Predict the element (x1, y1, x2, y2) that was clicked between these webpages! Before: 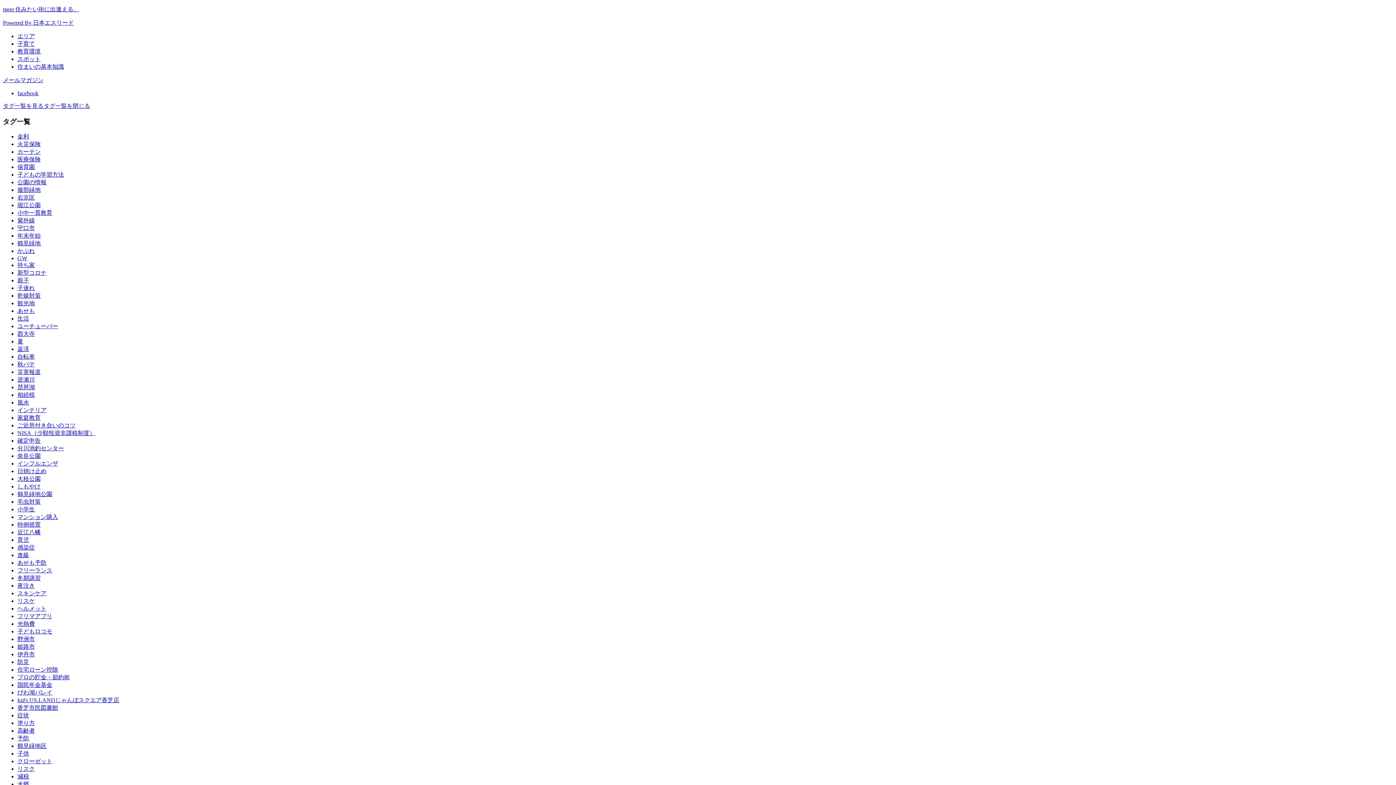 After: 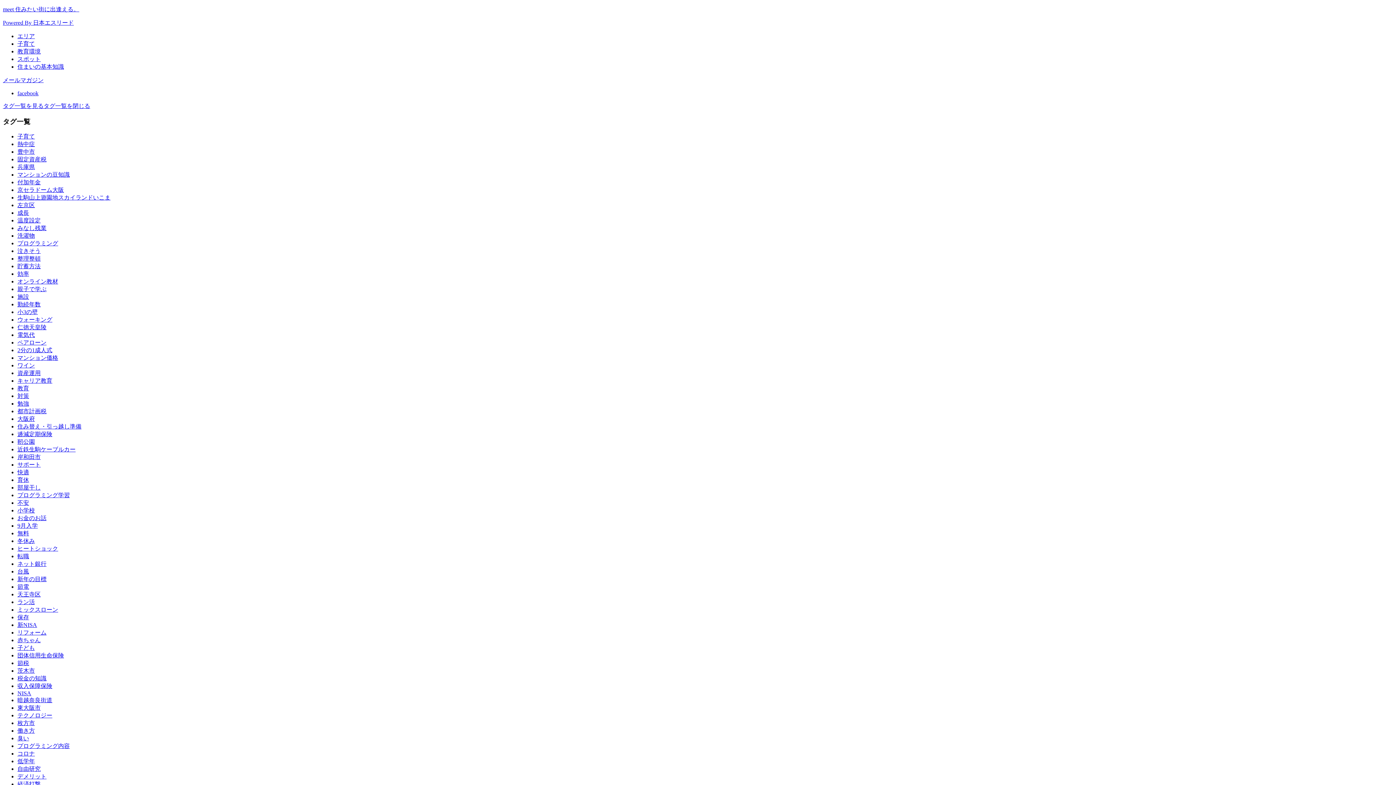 Action: bbox: (17, 575, 40, 581) label: 冬期講習